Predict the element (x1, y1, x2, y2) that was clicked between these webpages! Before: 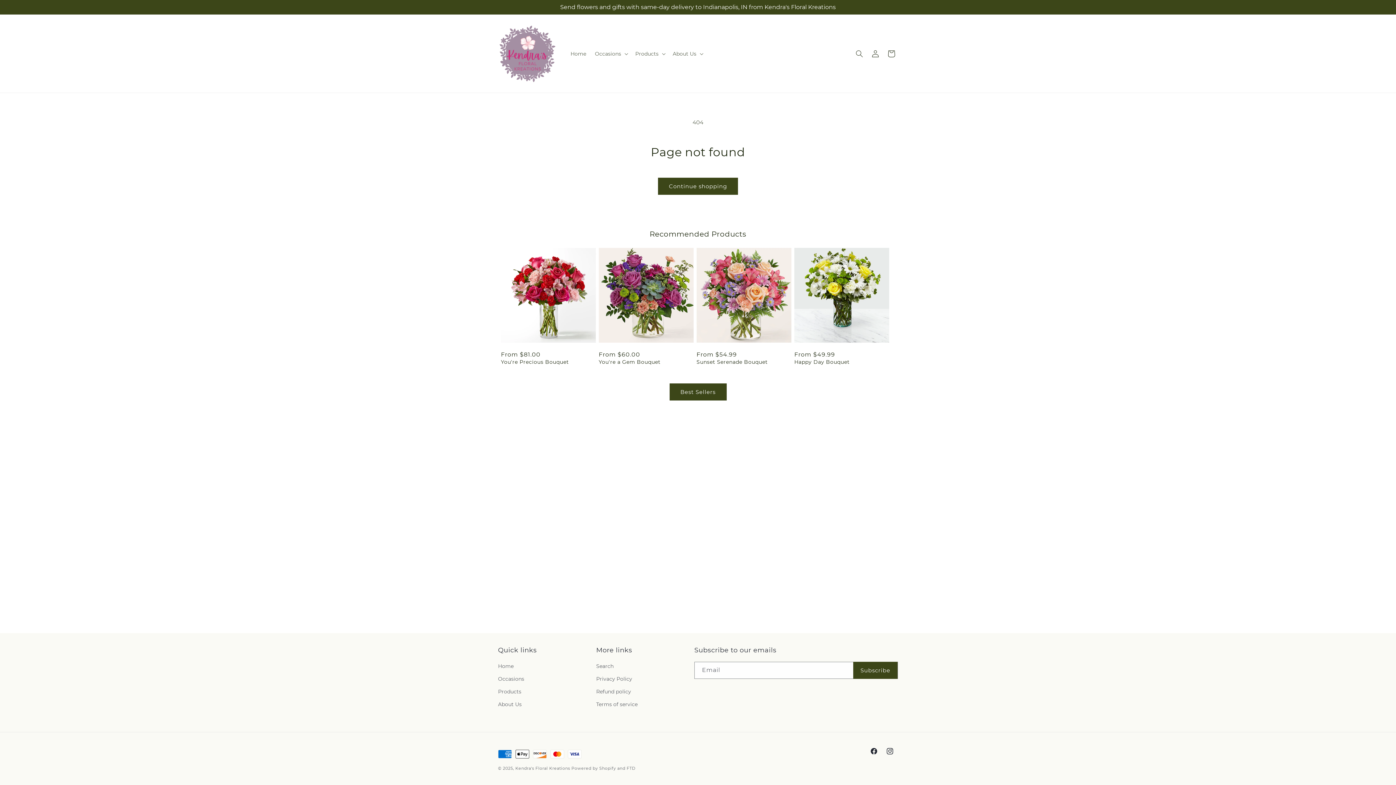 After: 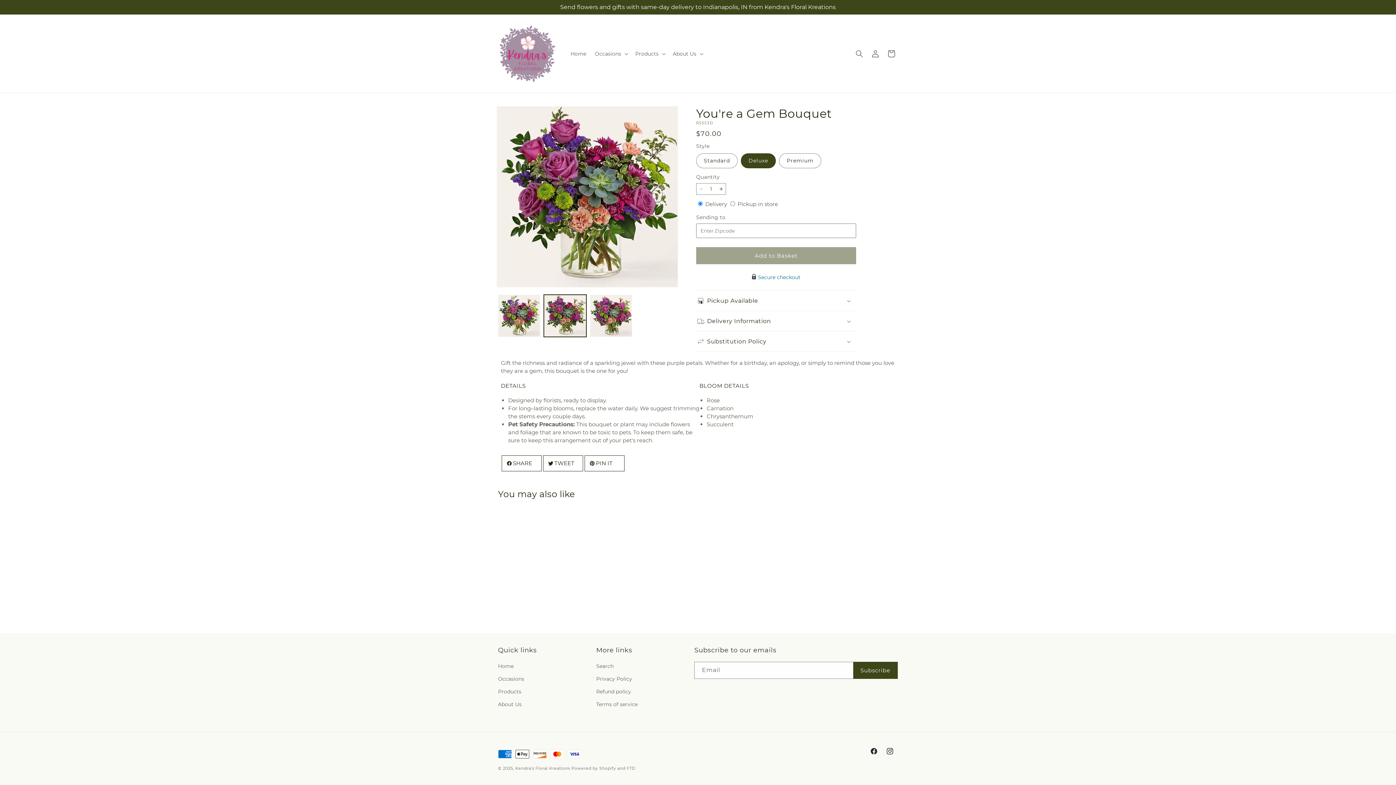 Action: bbox: (598, 358, 693, 365) label: You're a Gem Bouquet